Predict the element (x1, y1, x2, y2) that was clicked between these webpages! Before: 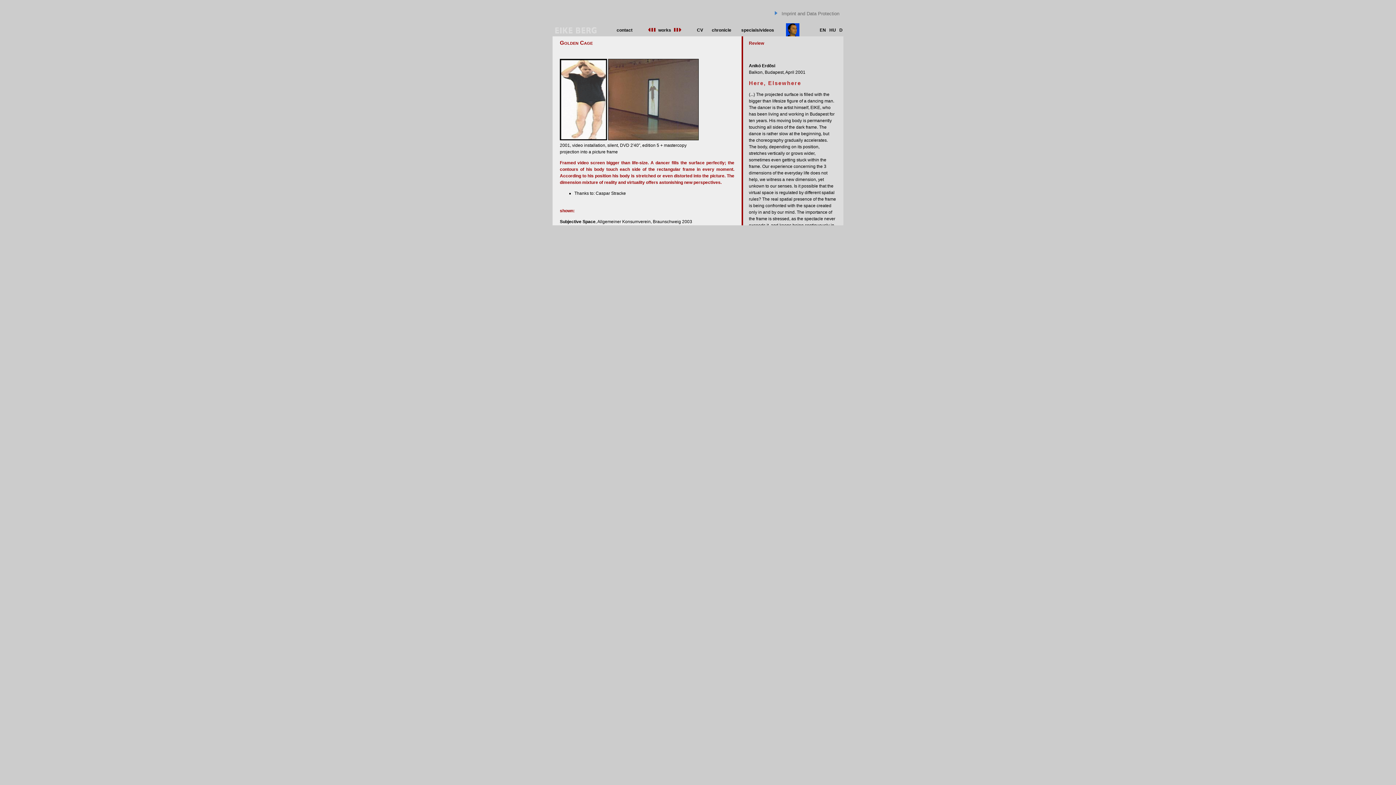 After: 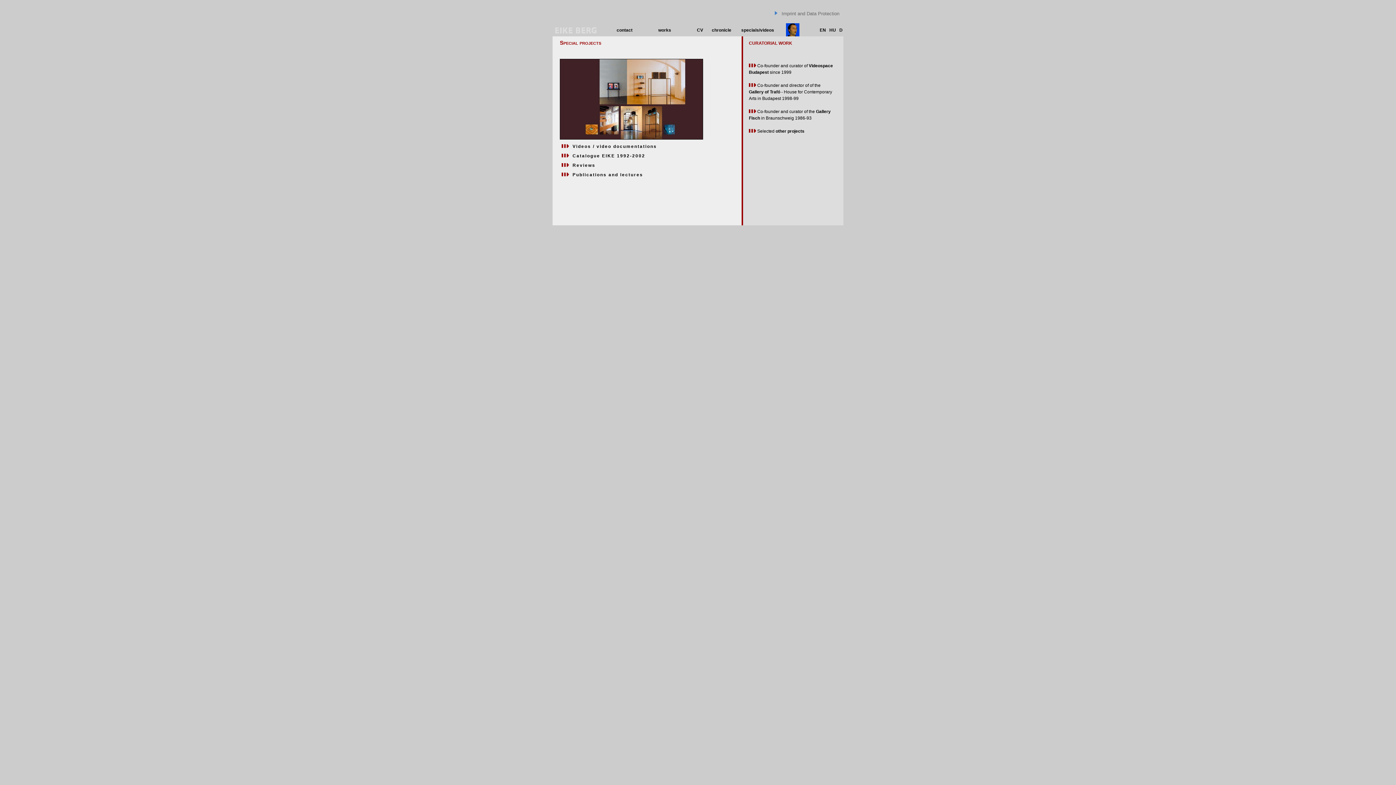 Action: bbox: (741, 27, 774, 32) label: specials/videos